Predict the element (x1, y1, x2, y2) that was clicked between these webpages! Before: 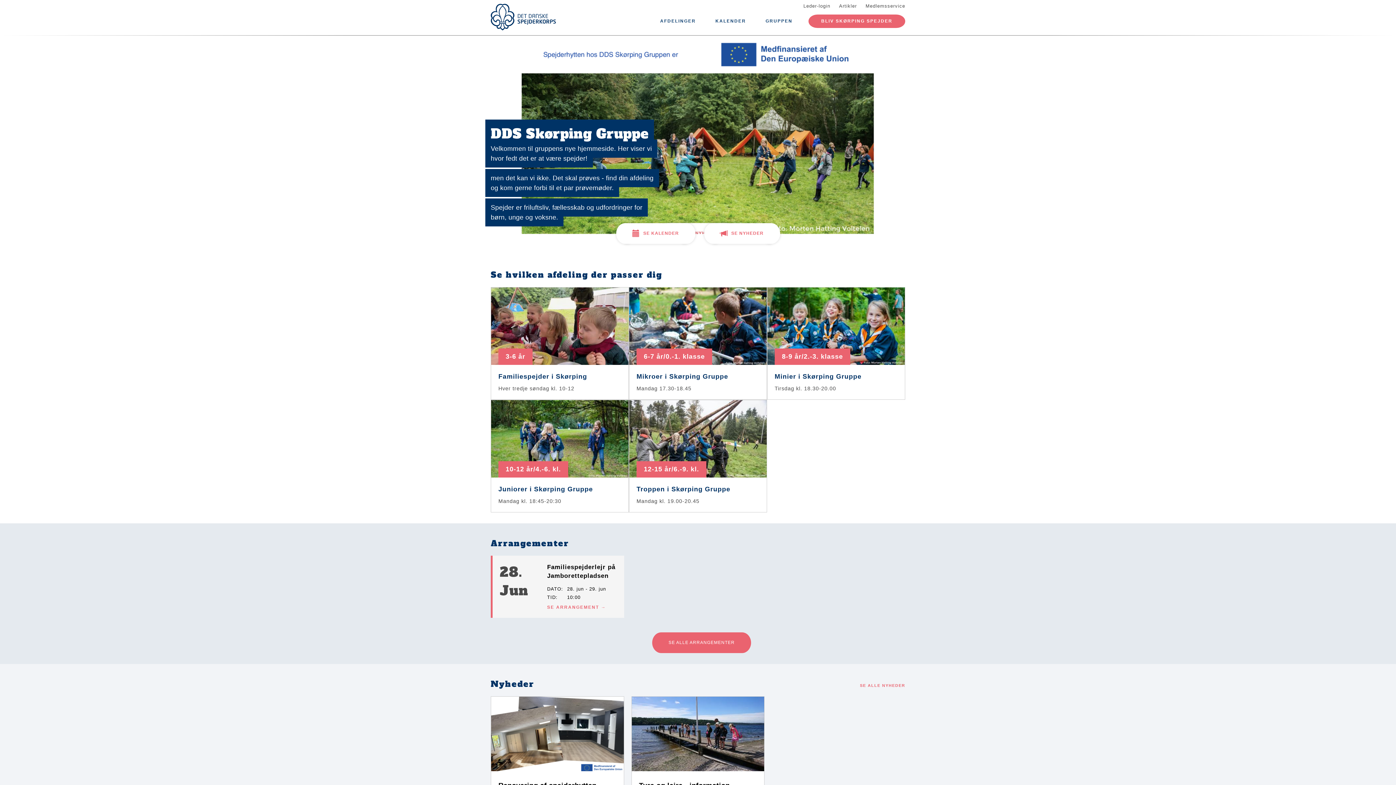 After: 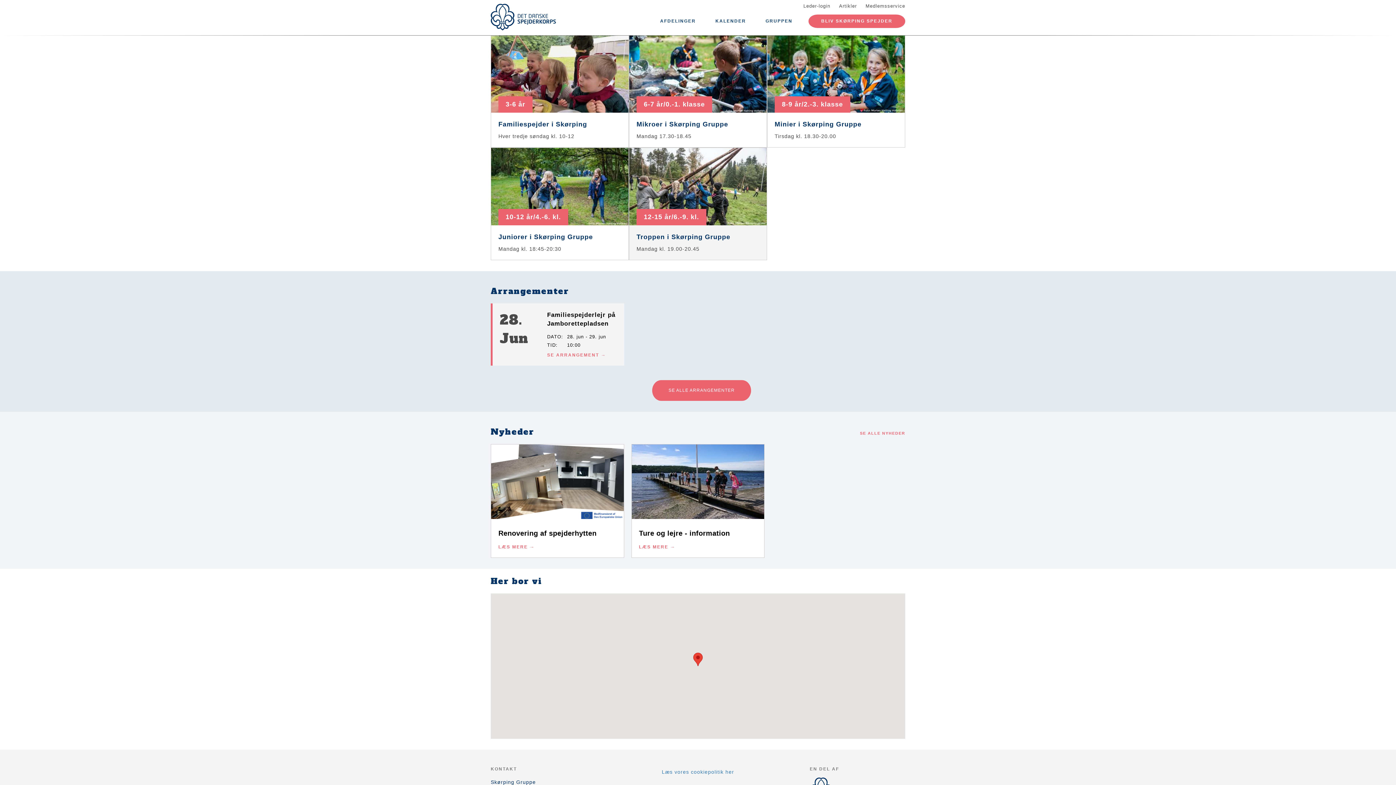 Action: label: SE KALENDER bbox: (616, 223, 695, 244)